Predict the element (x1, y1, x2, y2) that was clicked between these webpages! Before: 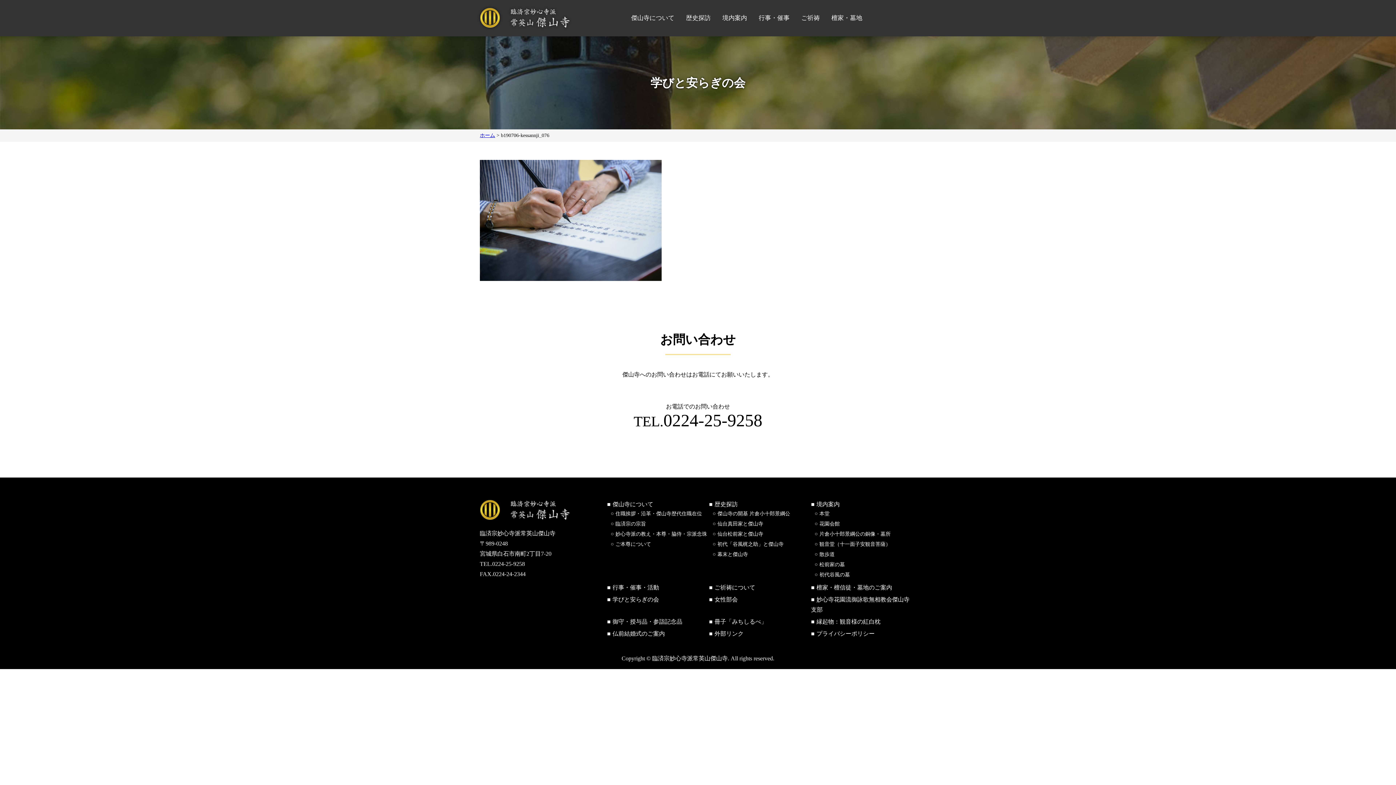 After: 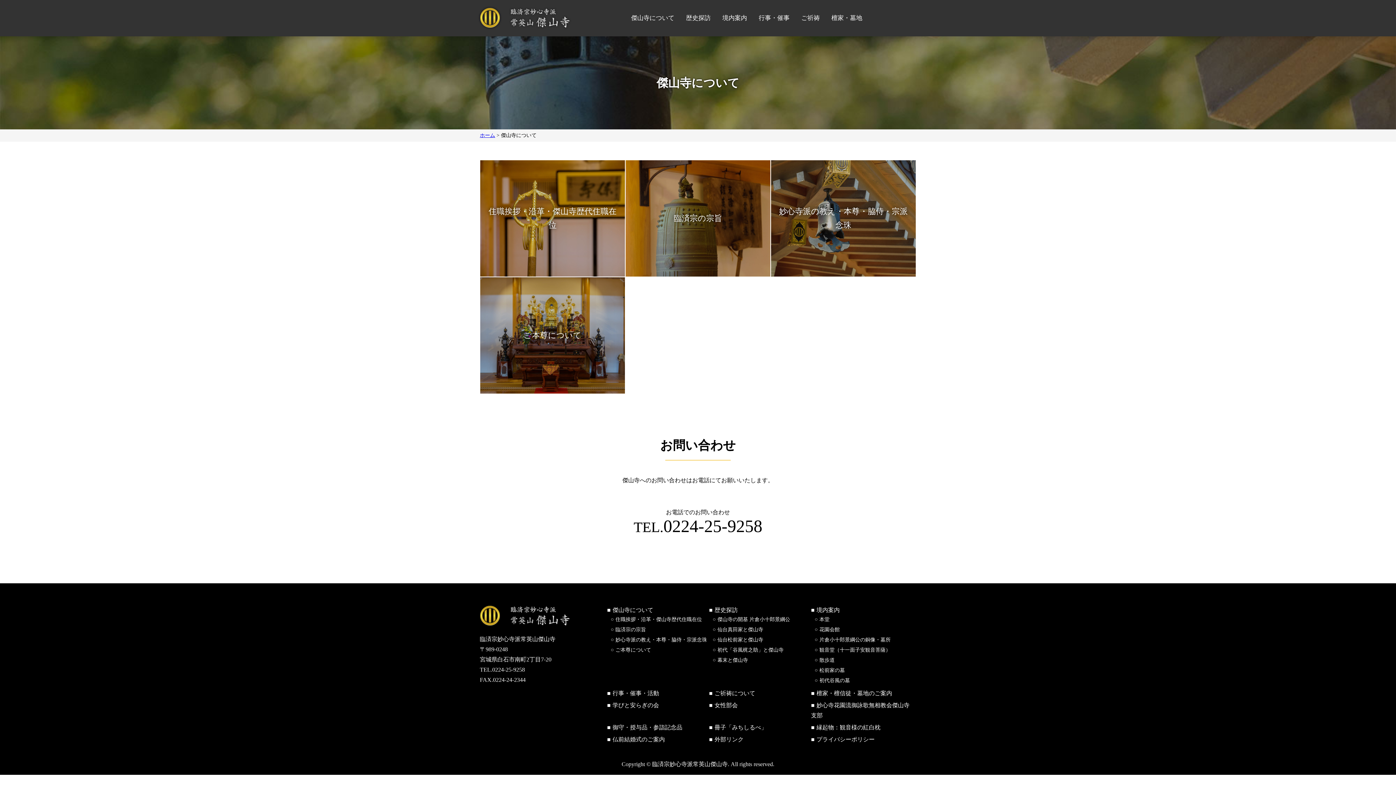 Action: bbox: (612, 501, 653, 507) label: 傑山寺について